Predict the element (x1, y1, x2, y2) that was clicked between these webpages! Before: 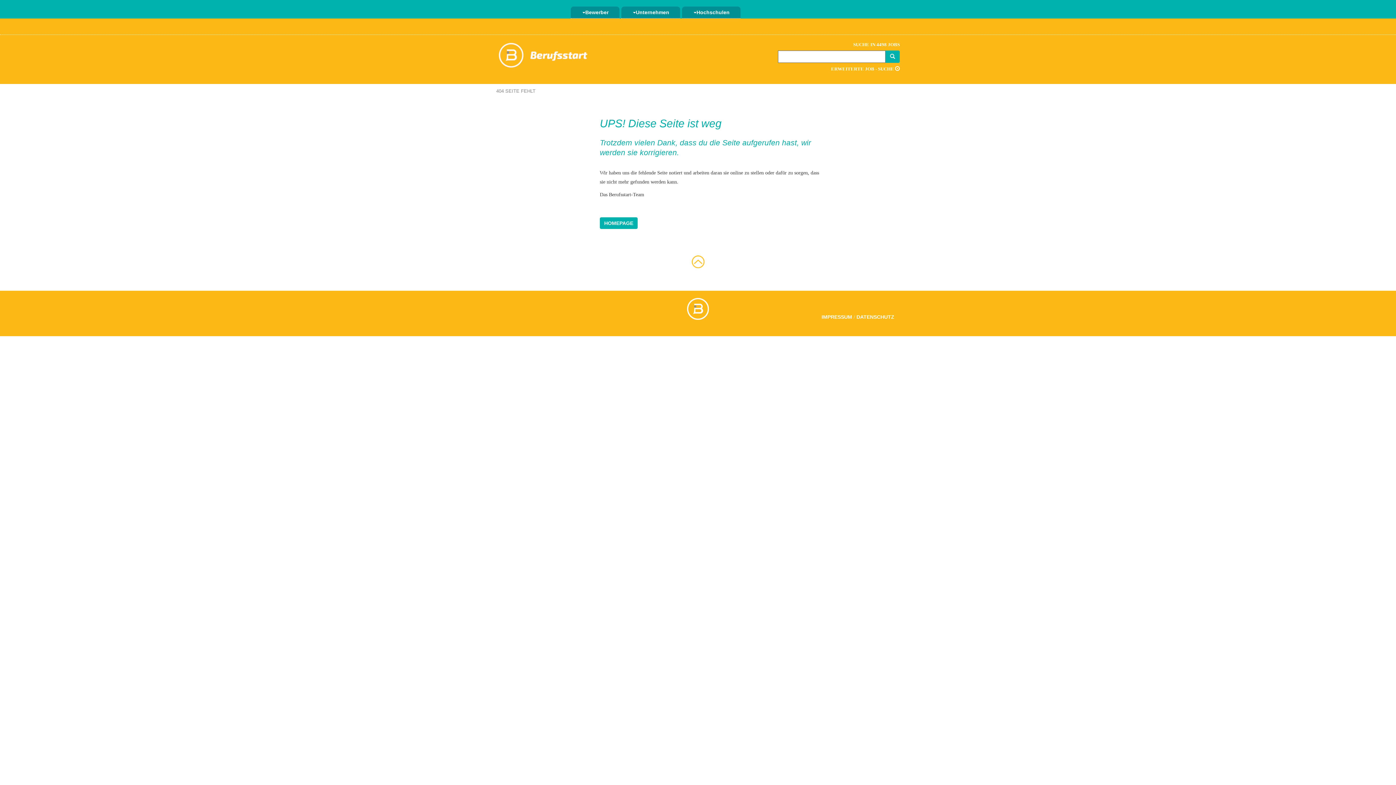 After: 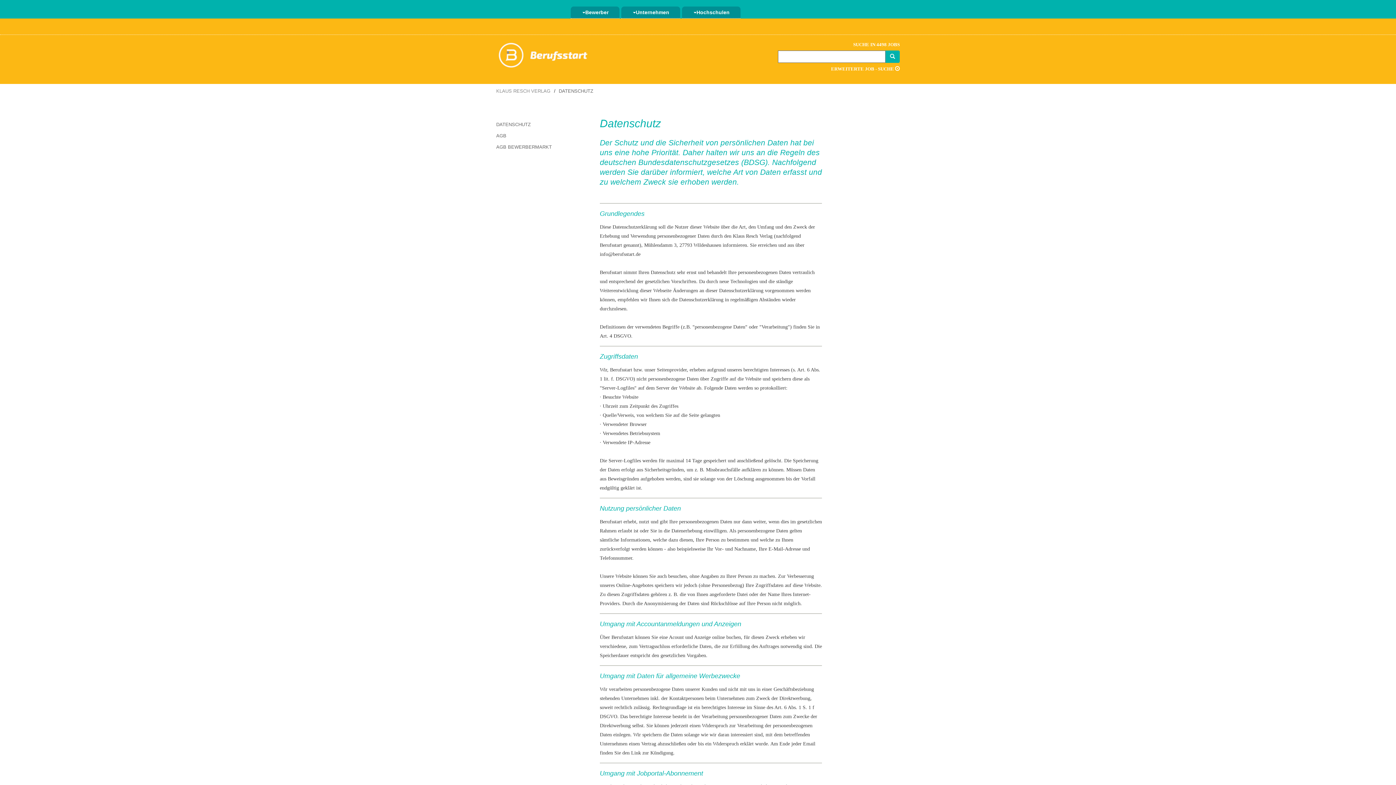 Action: bbox: (856, 314, 894, 320) label: DATENSCHUTZ